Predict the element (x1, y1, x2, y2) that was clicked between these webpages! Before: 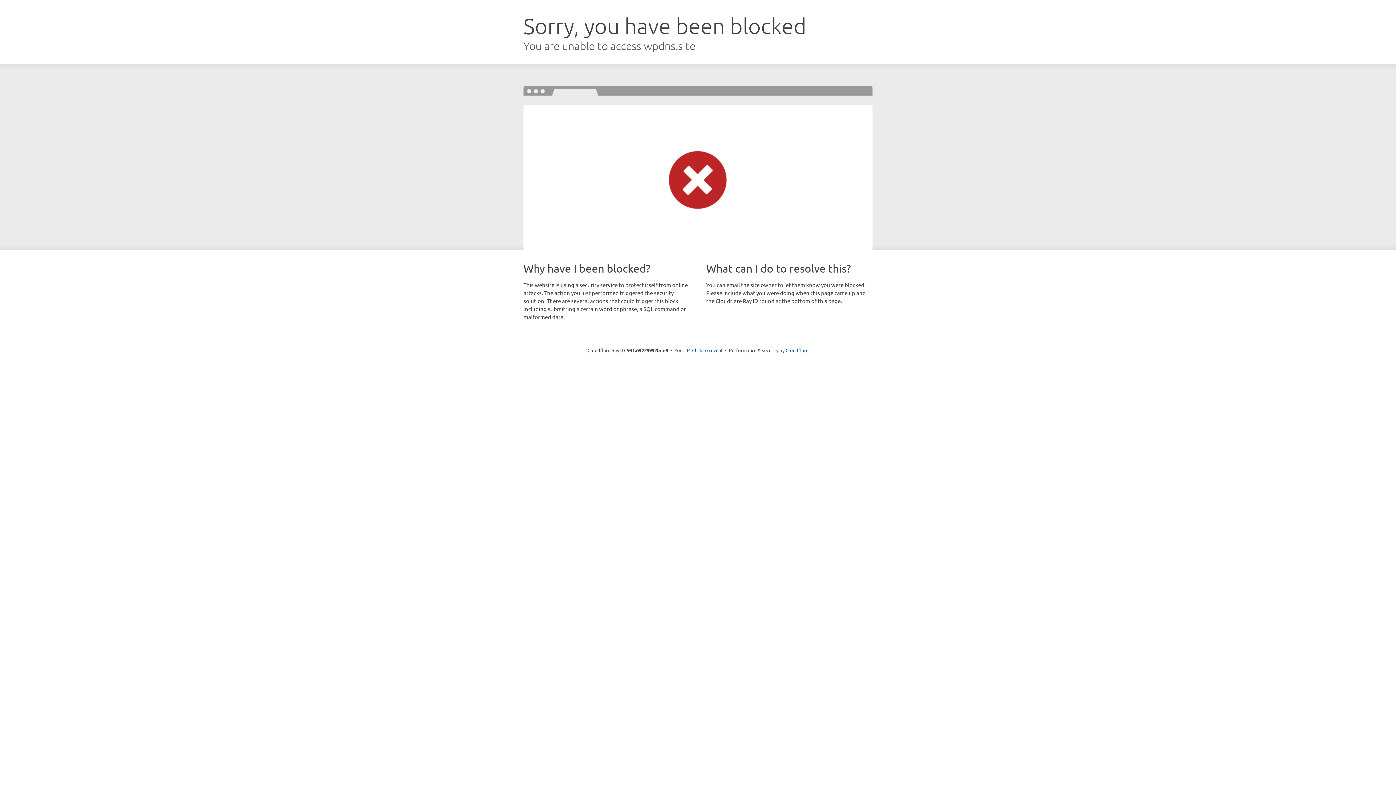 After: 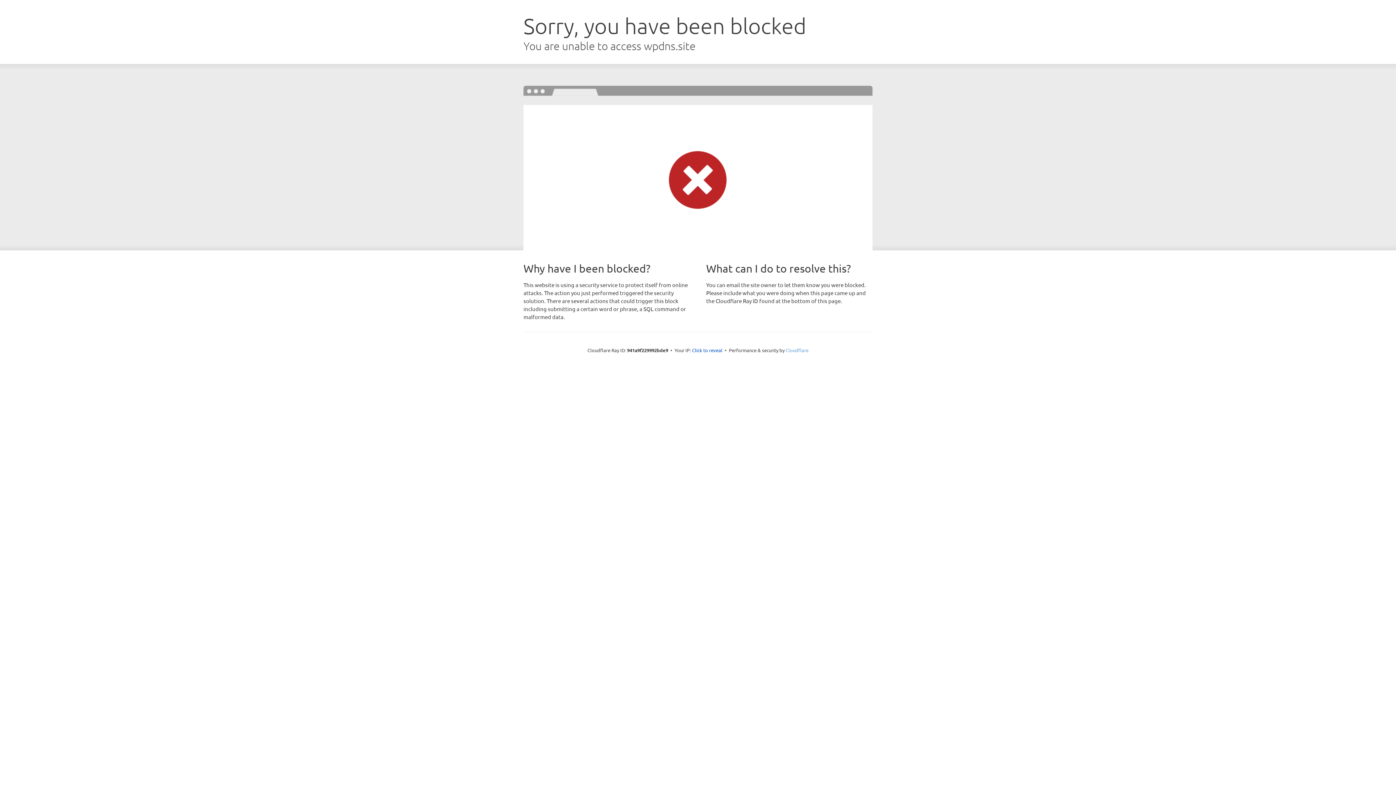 Action: bbox: (785, 347, 808, 353) label: Cloudflare